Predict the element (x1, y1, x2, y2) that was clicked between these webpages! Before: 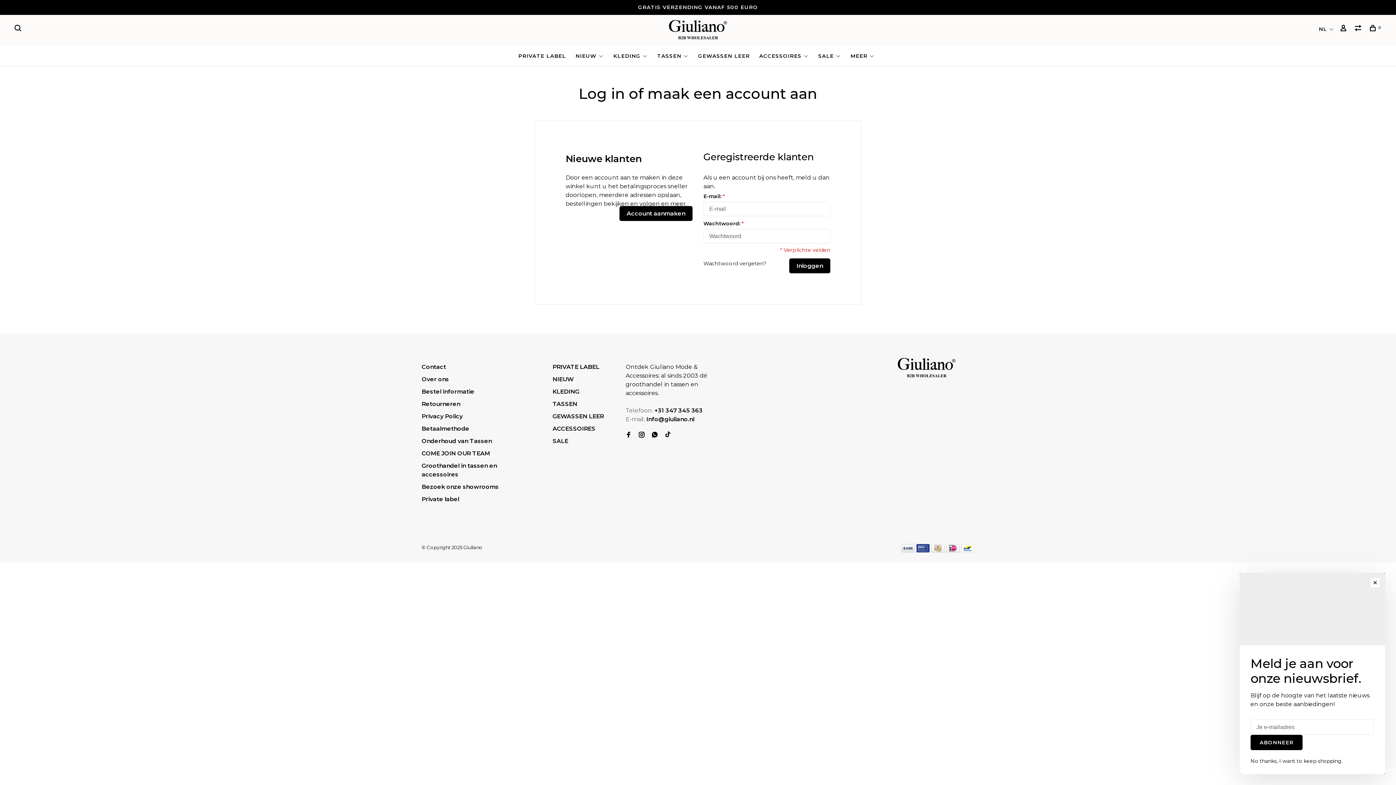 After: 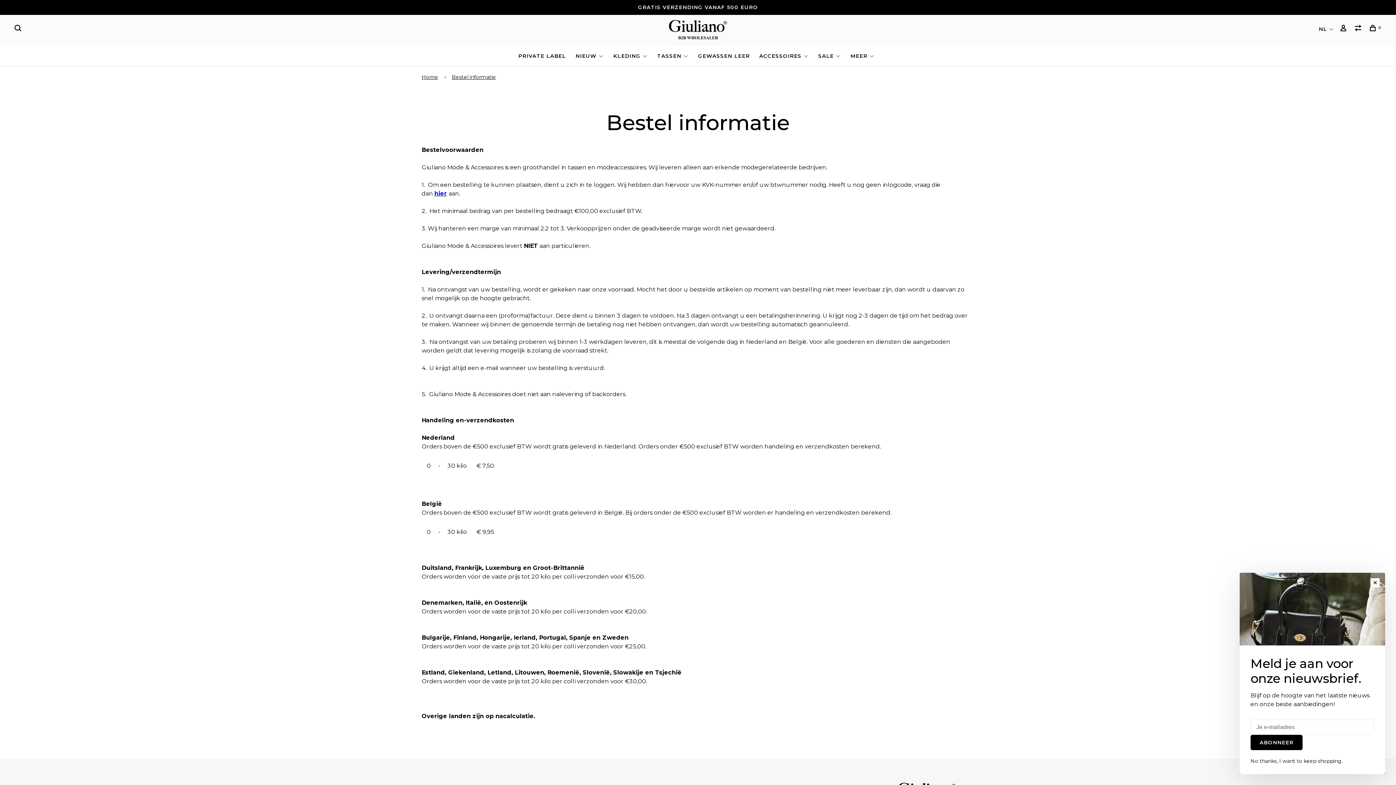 Action: label: Bestel informatie bbox: (421, 388, 474, 395)